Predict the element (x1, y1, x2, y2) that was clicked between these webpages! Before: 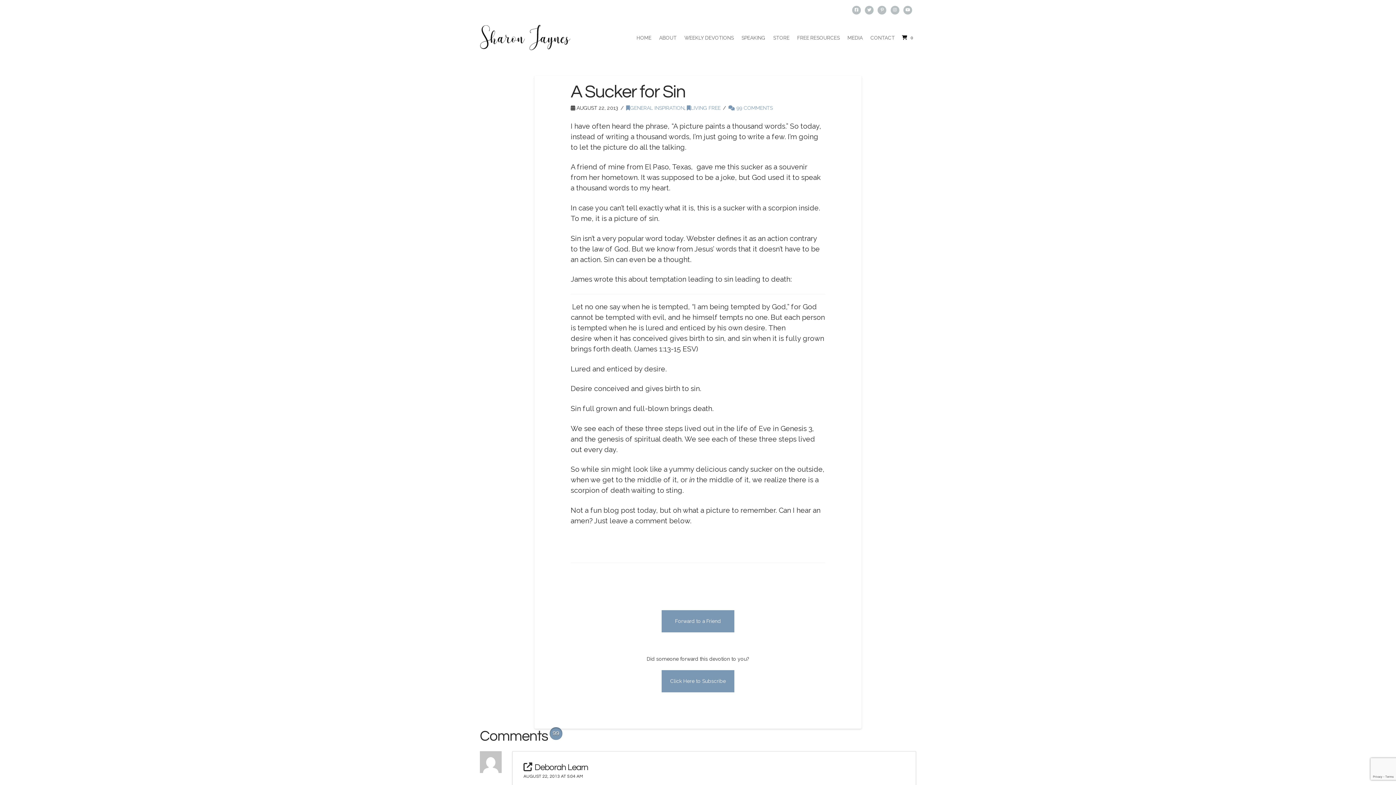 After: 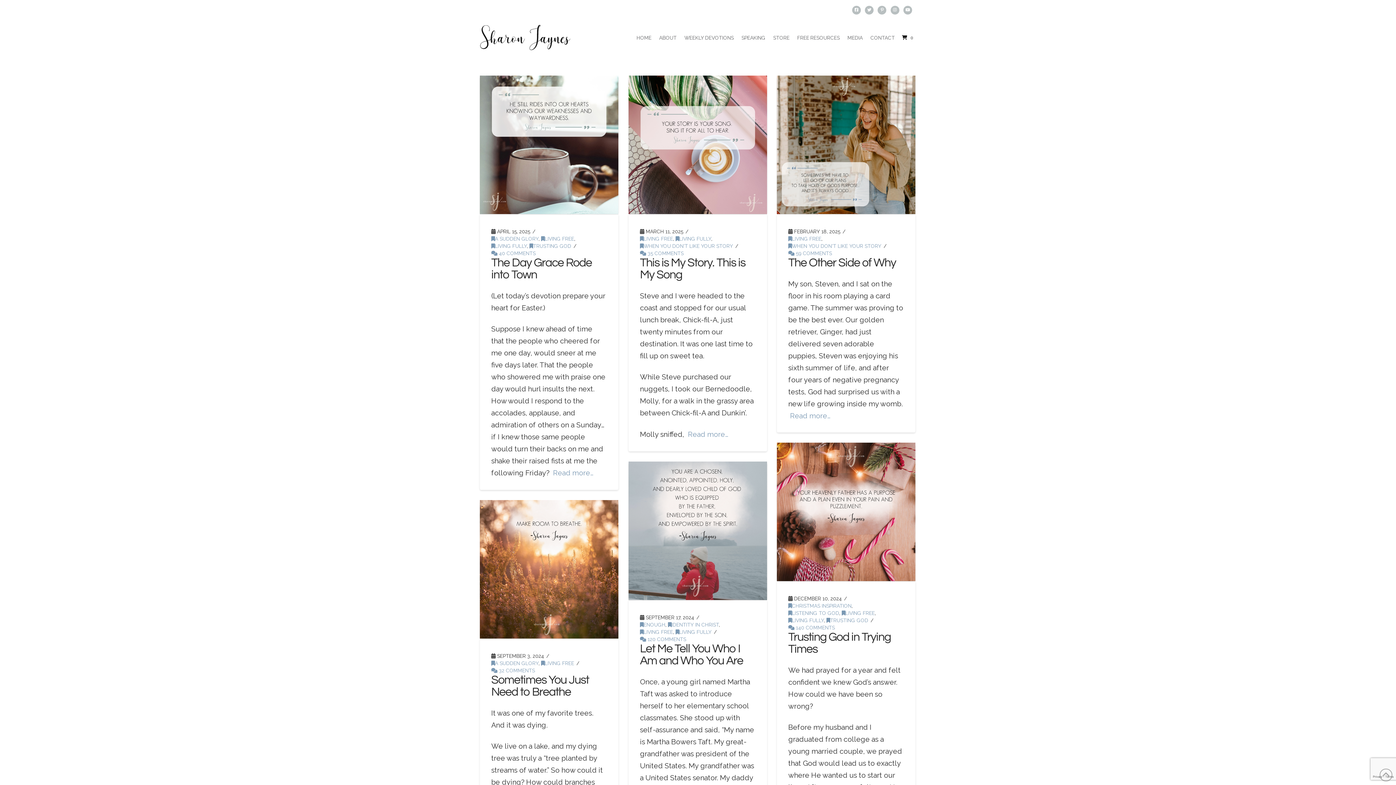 Action: label: LIVING FREE bbox: (687, 105, 720, 110)